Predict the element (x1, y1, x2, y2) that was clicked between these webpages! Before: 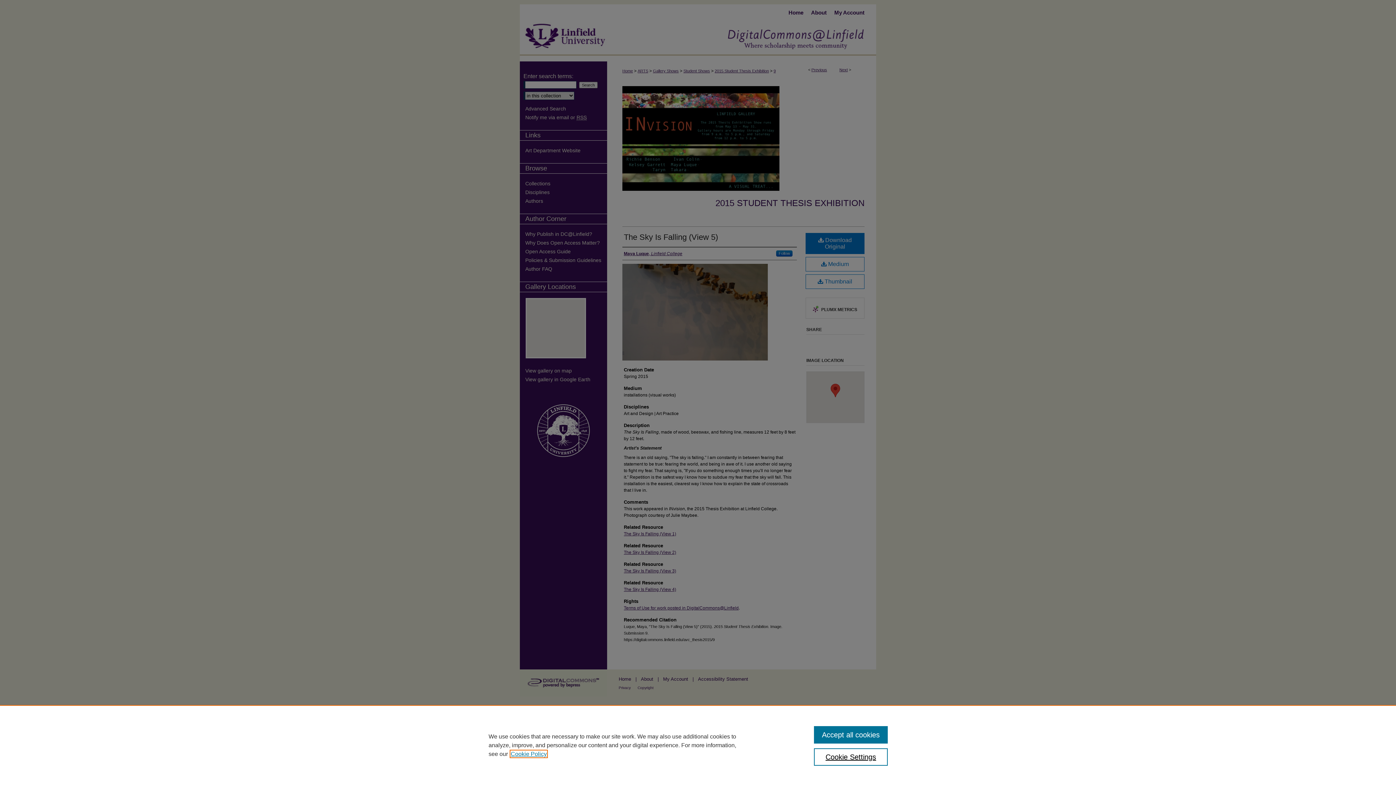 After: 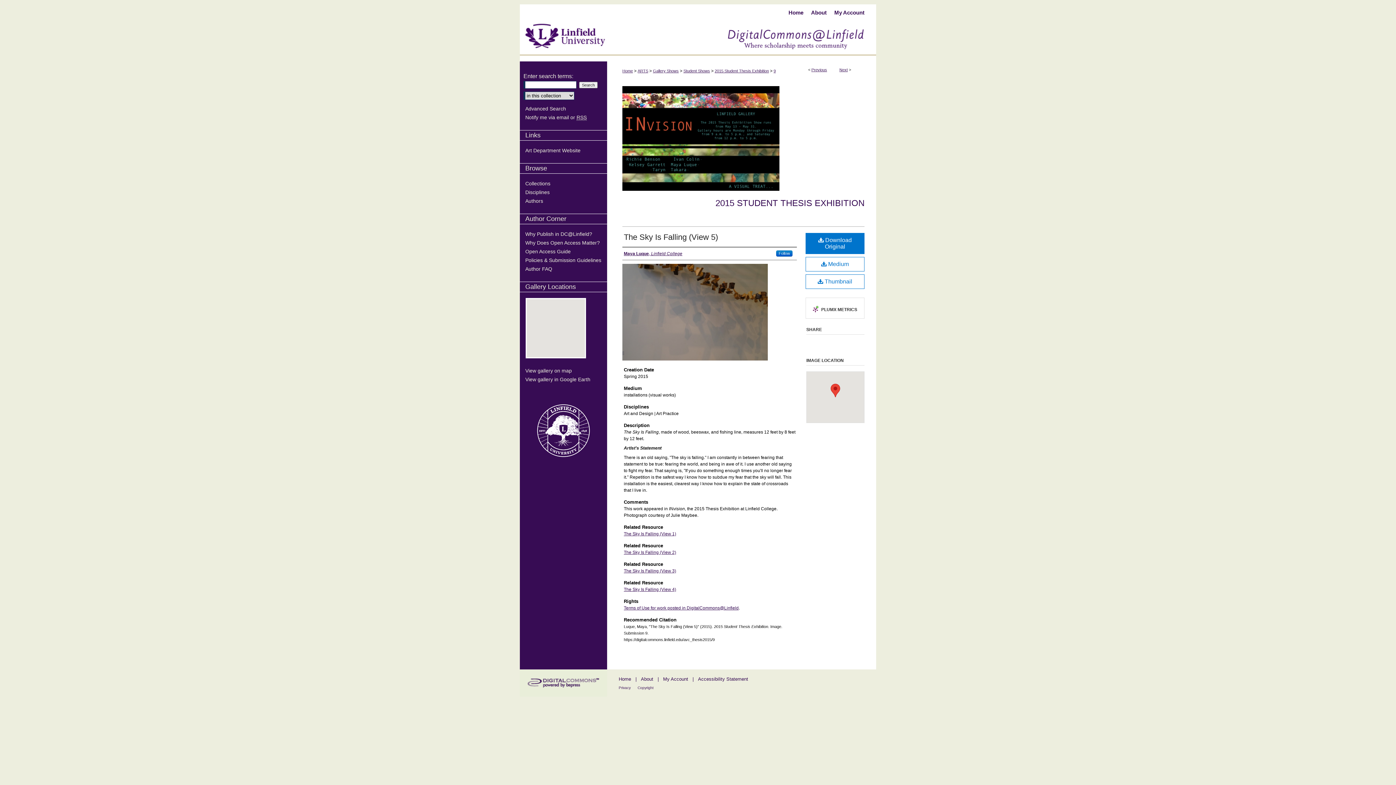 Action: label: Accept all cookies bbox: (814, 726, 887, 744)